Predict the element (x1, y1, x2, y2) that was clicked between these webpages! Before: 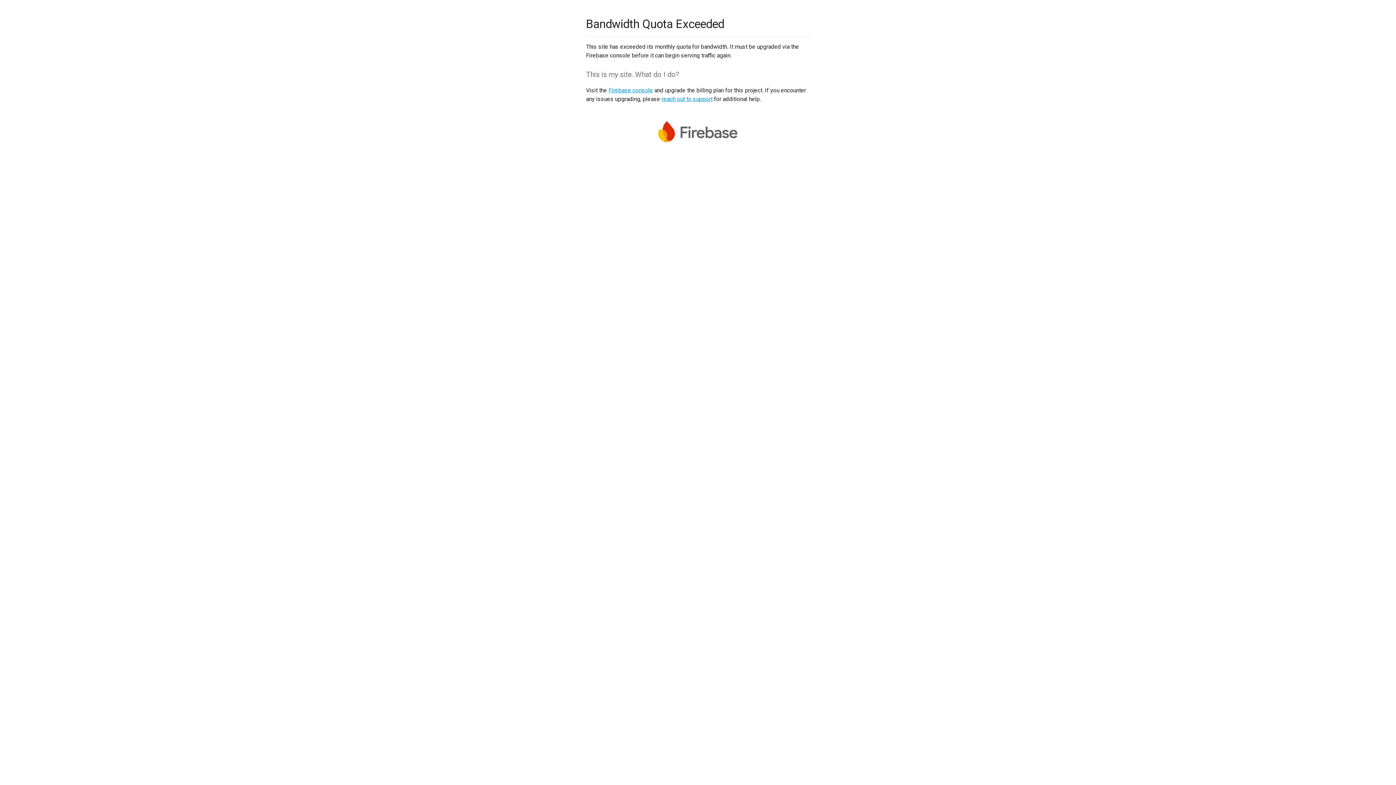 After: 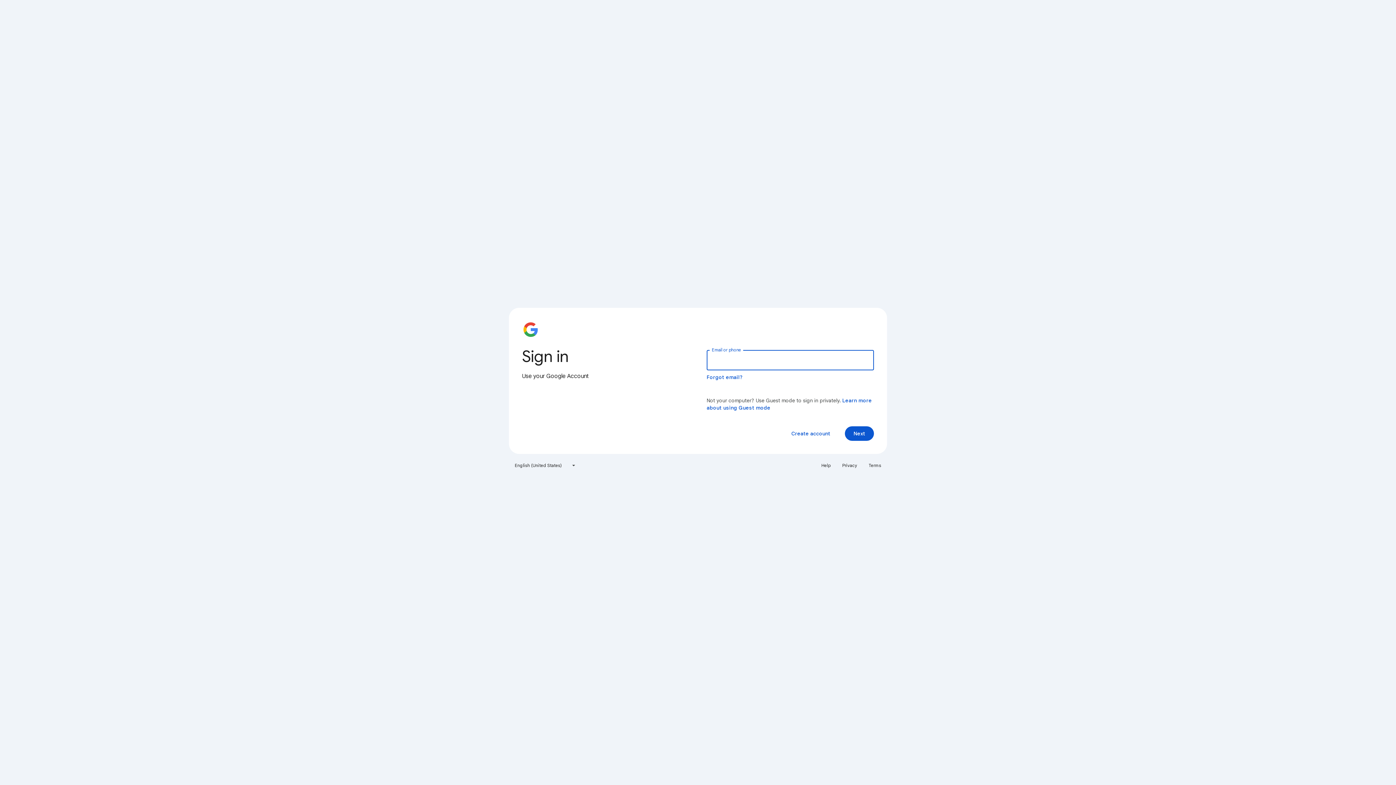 Action: label: Firebase console bbox: (608, 86, 653, 93)